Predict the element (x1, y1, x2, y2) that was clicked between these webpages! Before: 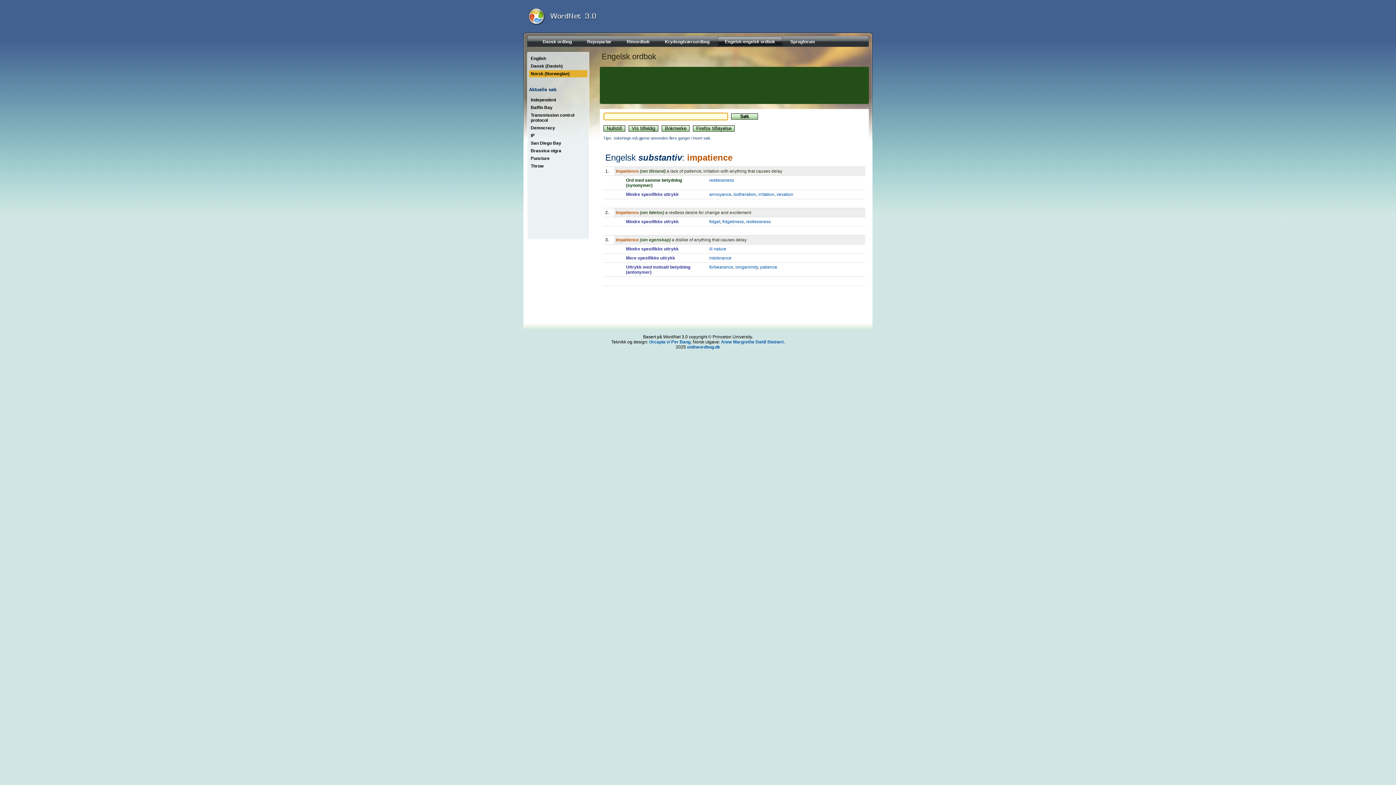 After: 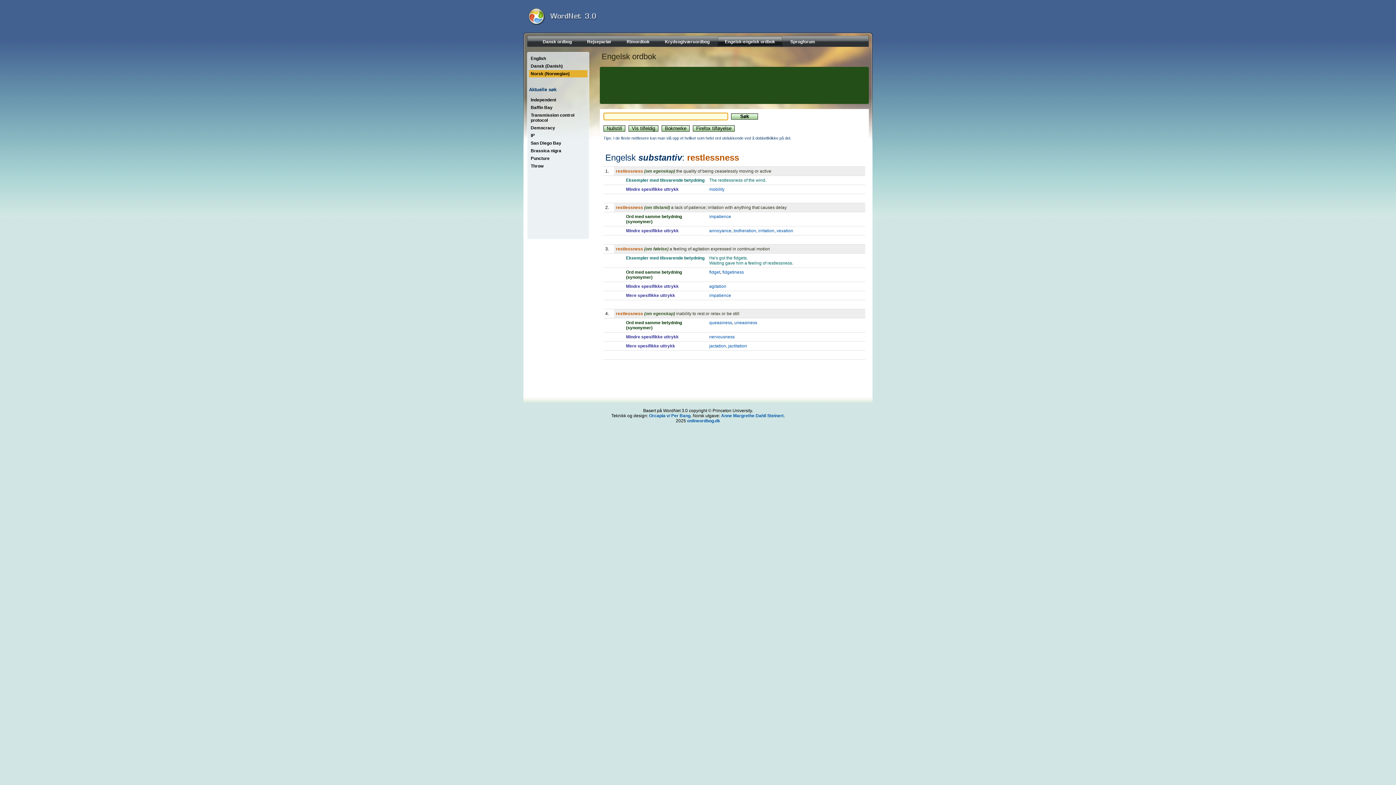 Action: label: restlessness bbox: (709, 177, 734, 182)